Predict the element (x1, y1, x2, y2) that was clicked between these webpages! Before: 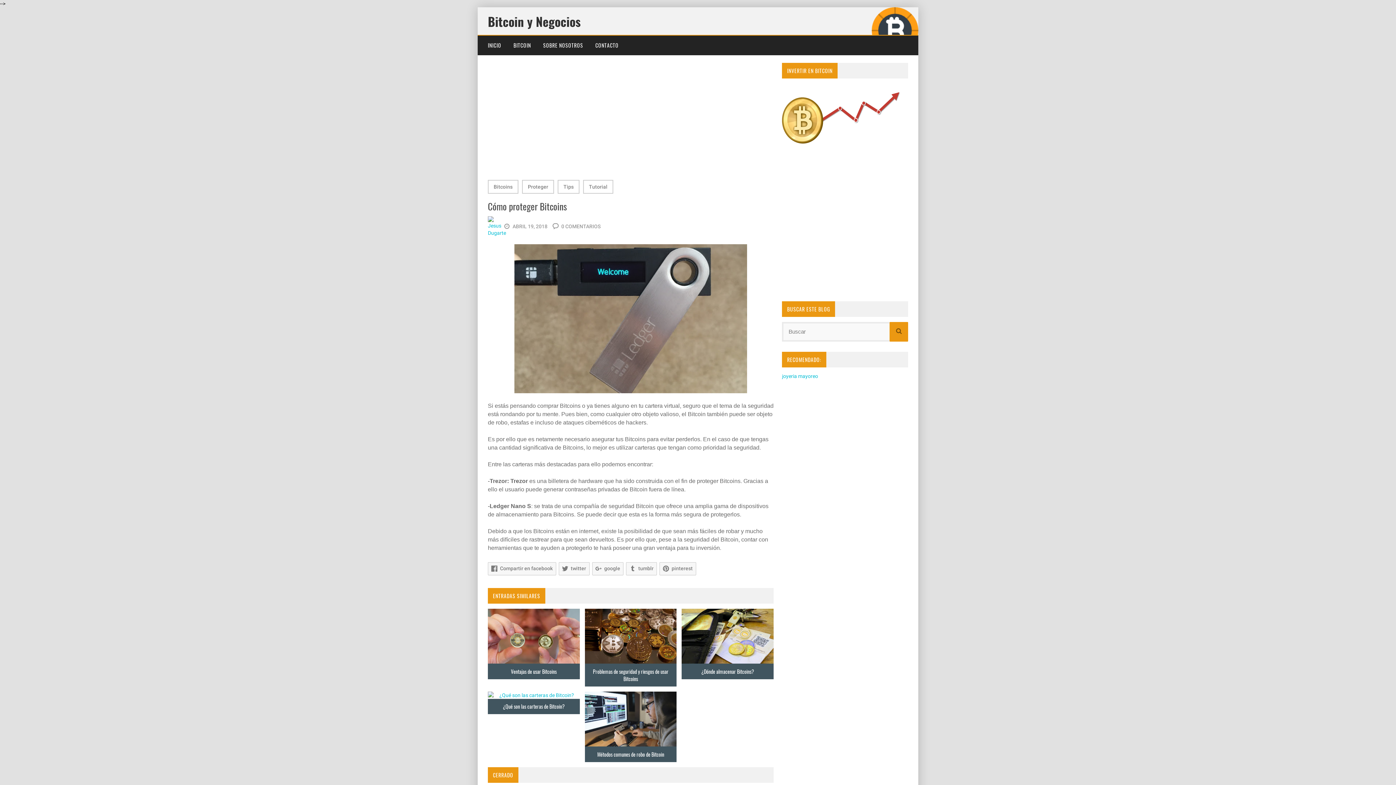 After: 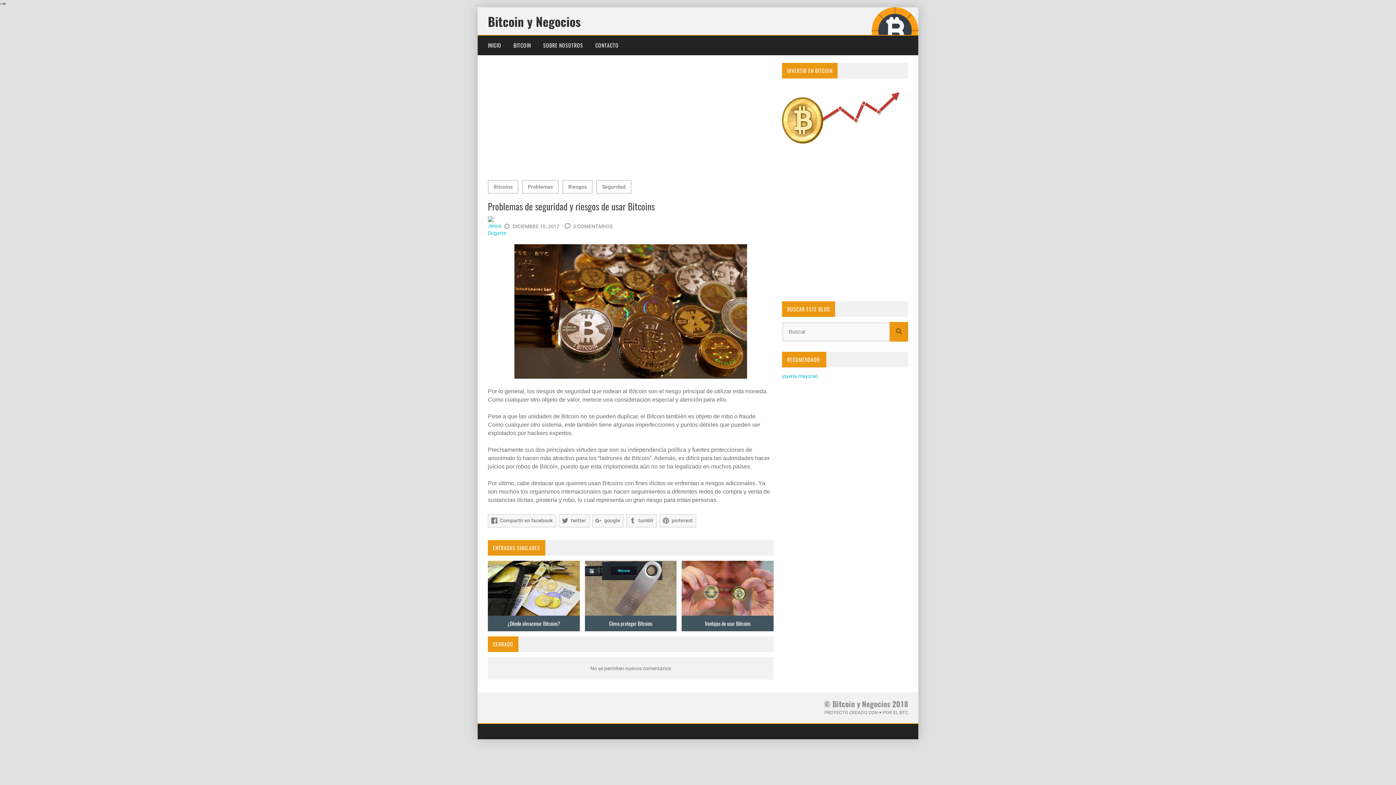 Action: bbox: (584, 609, 676, 664)